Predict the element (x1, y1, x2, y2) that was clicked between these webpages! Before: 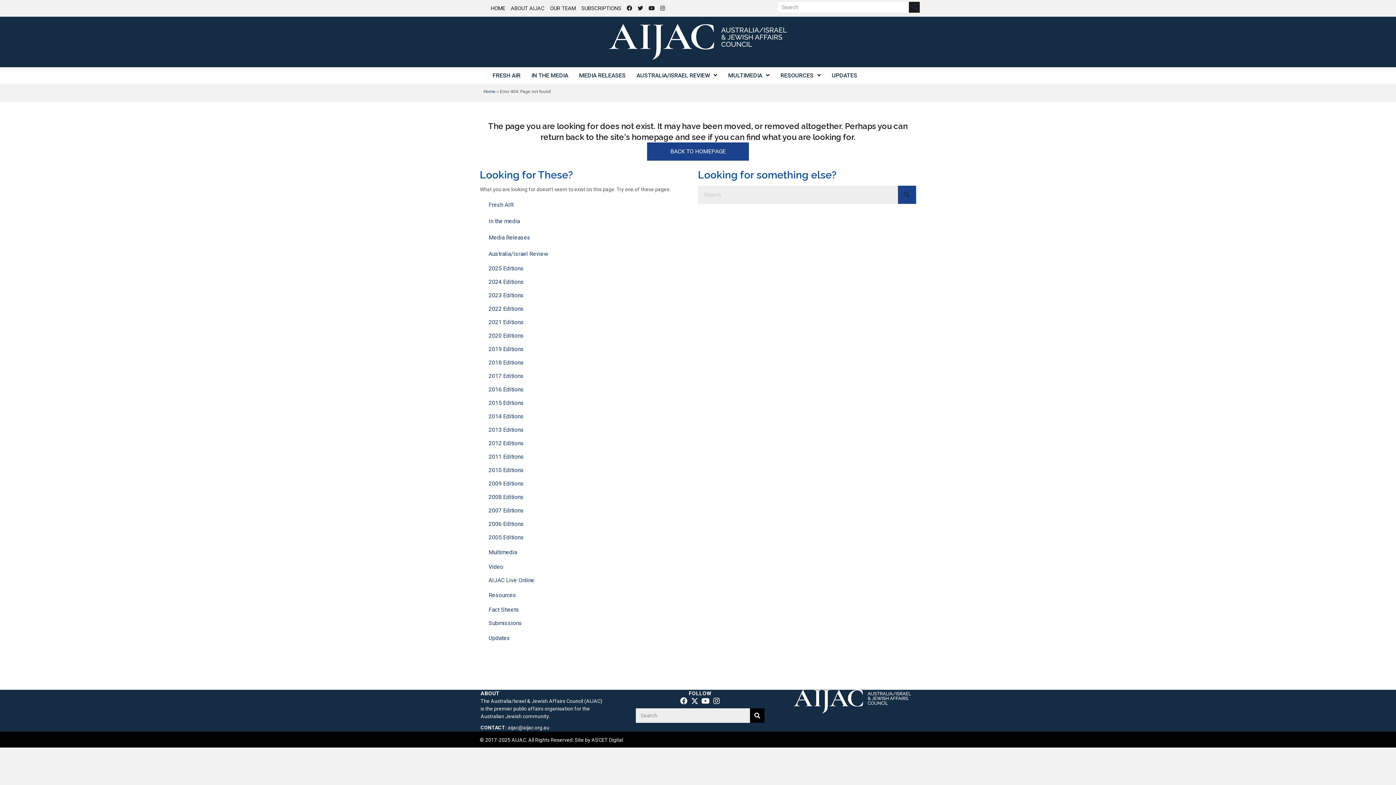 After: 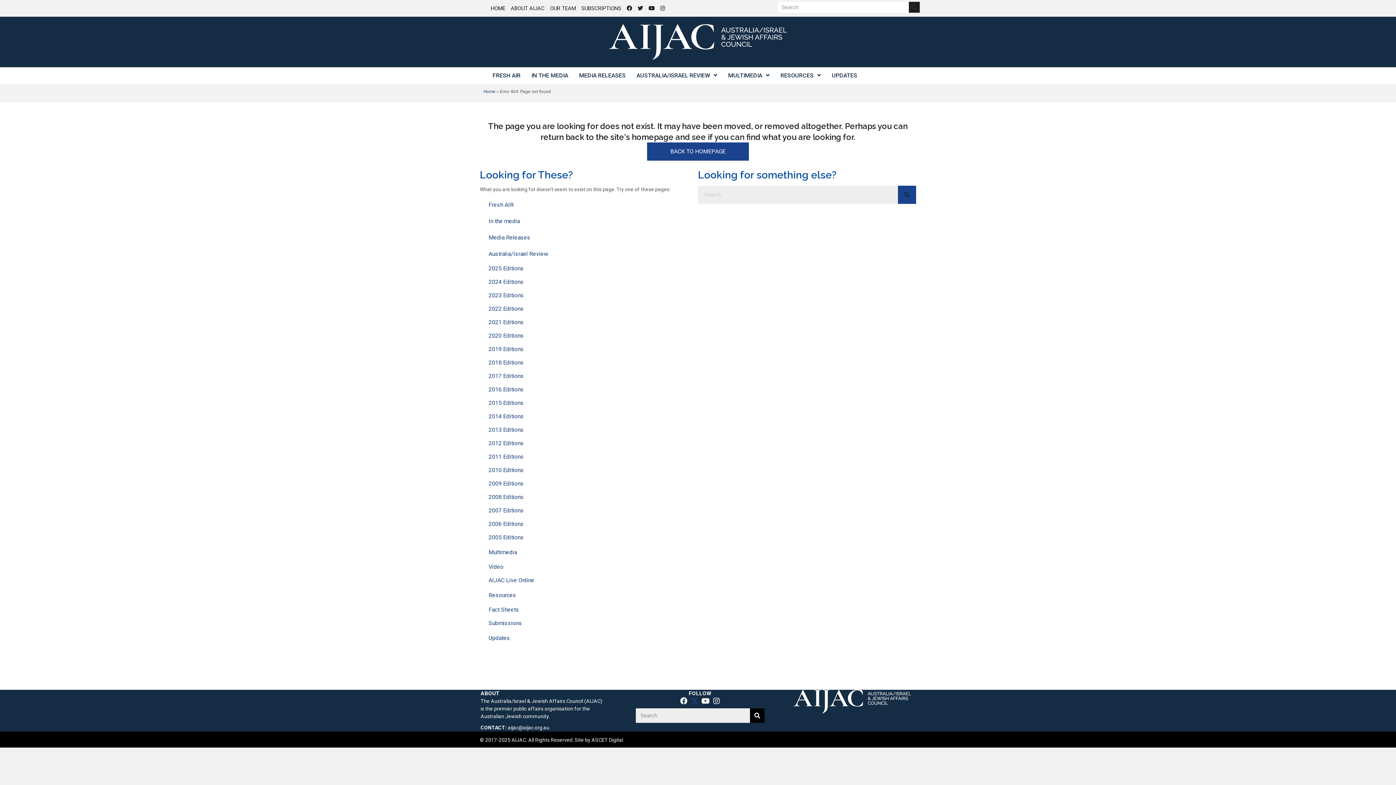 Action: bbox: (691, 697, 698, 705) label: X (Twitter)